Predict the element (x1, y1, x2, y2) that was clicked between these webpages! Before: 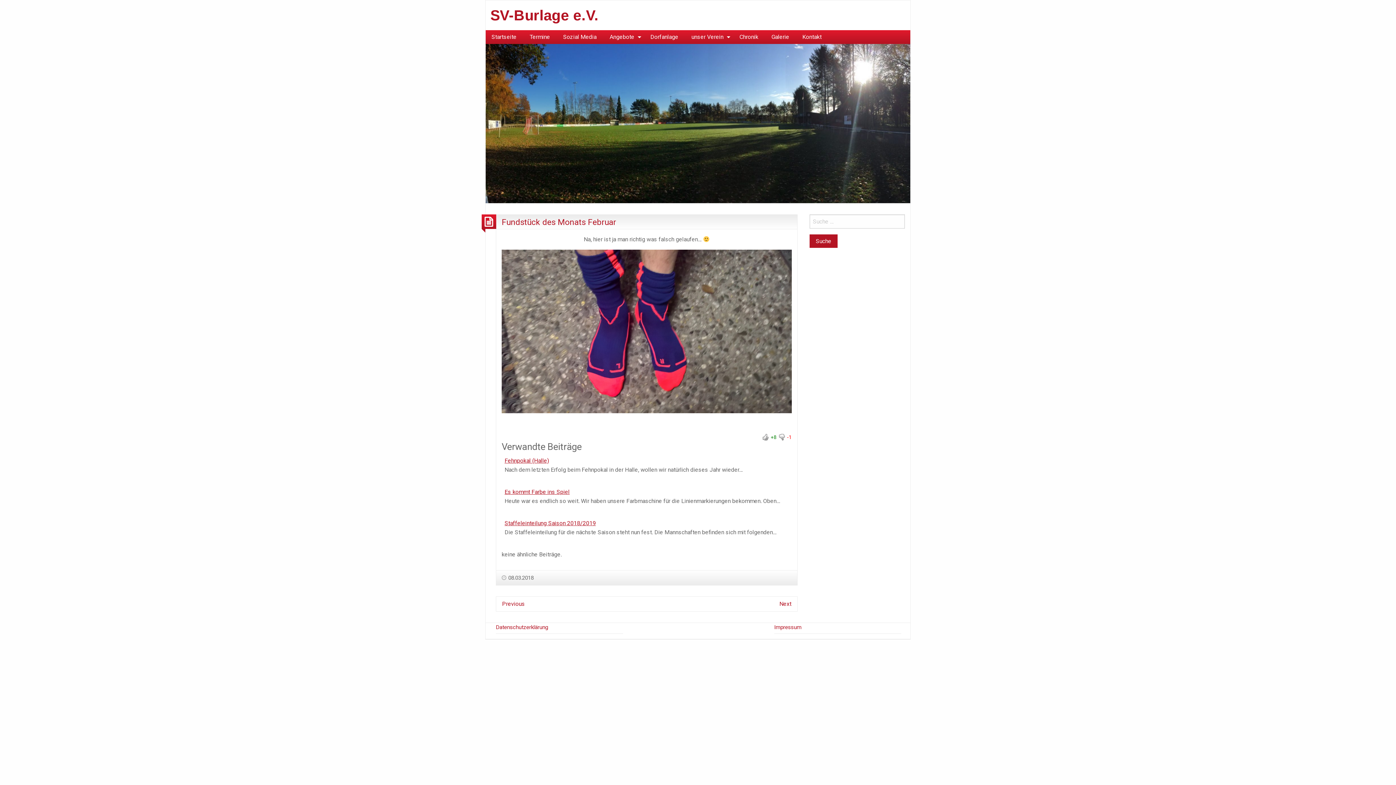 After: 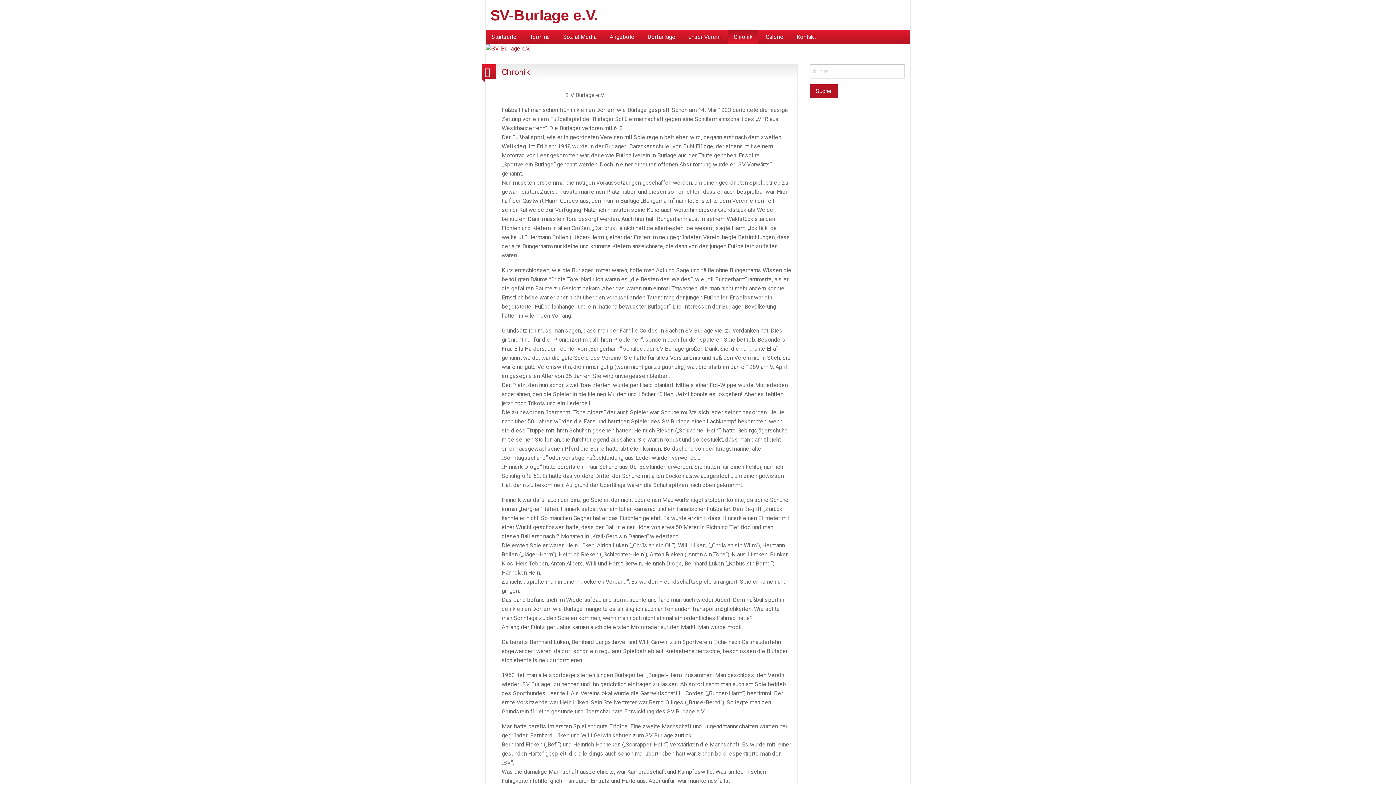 Action: bbox: (733, 30, 764, 43) label: Chronik